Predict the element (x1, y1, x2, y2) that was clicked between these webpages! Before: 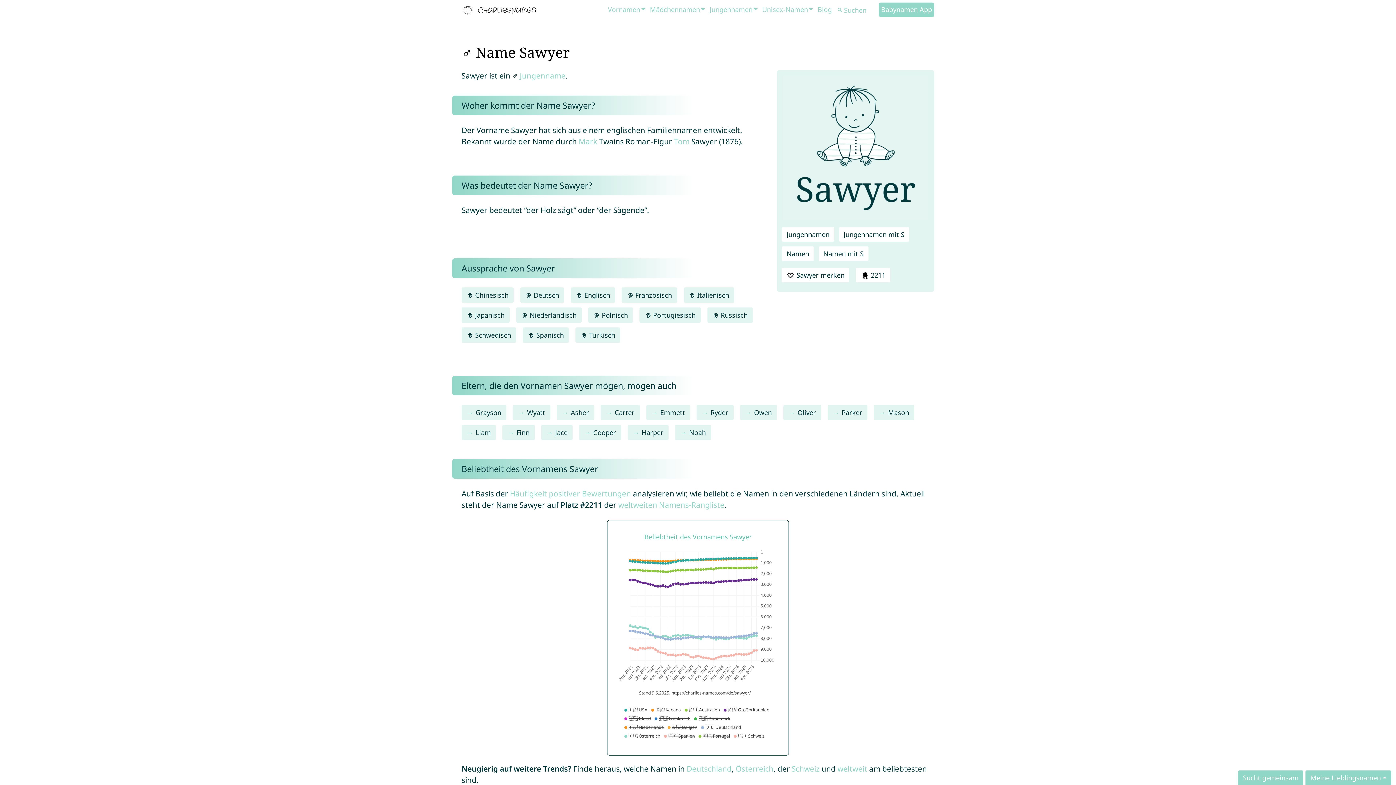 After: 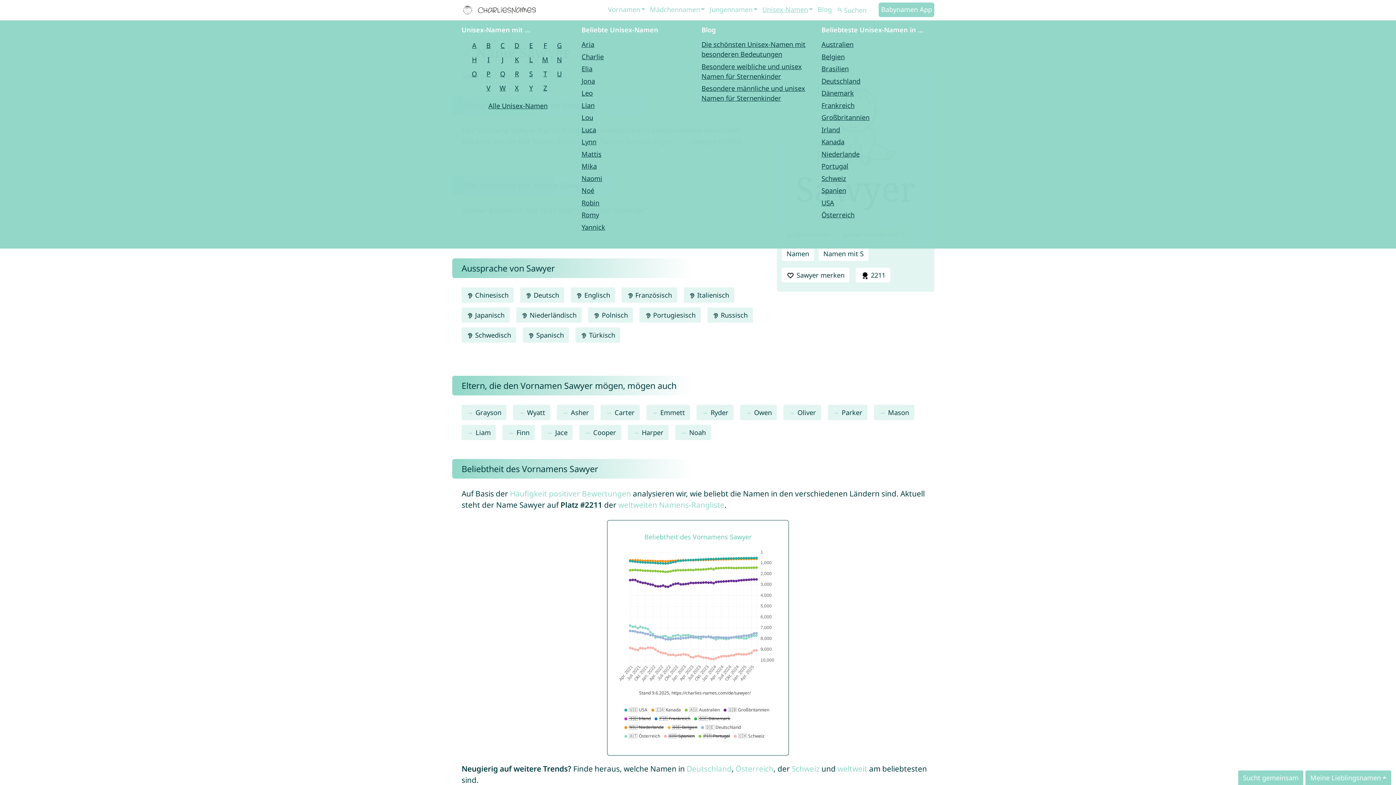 Action: label: Unisex-Namen bbox: (760, 2, 815, 16)